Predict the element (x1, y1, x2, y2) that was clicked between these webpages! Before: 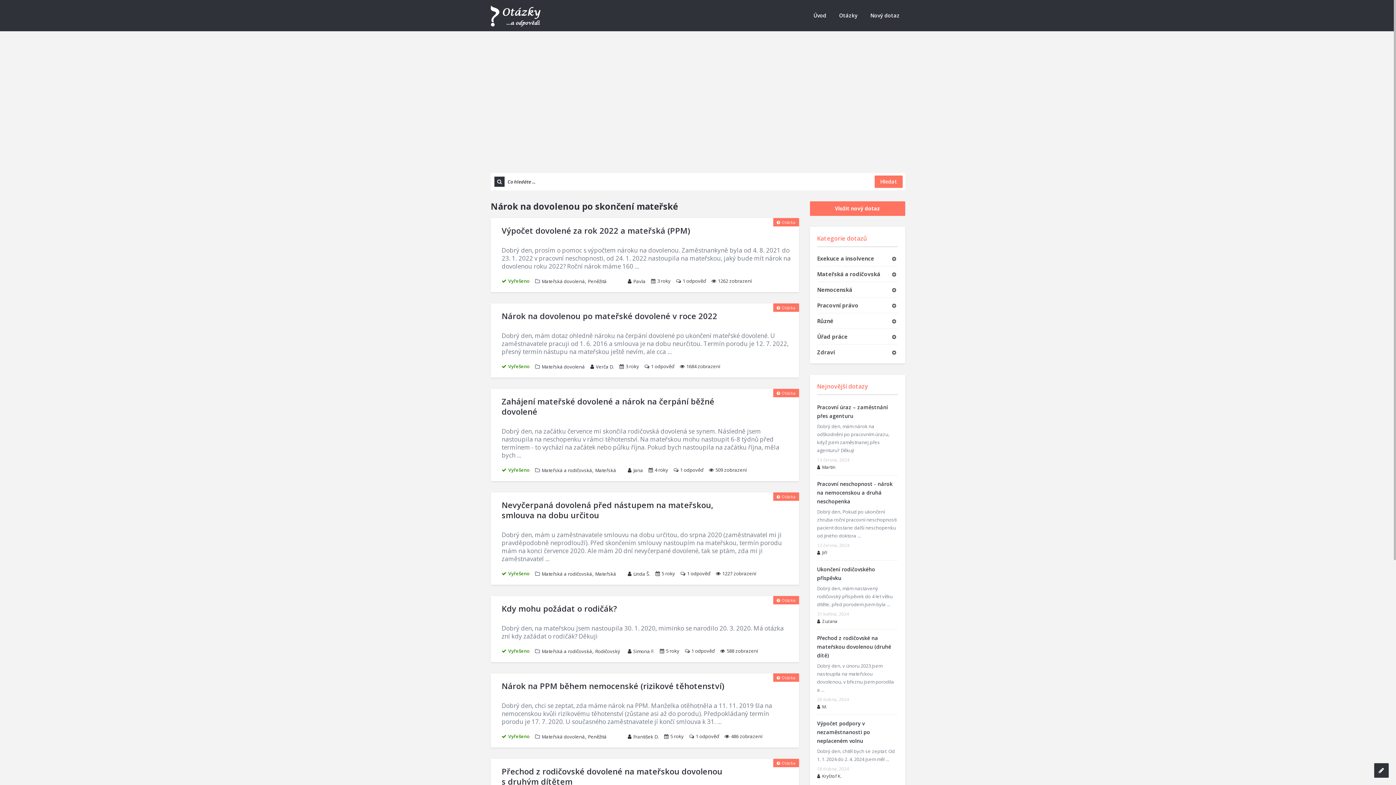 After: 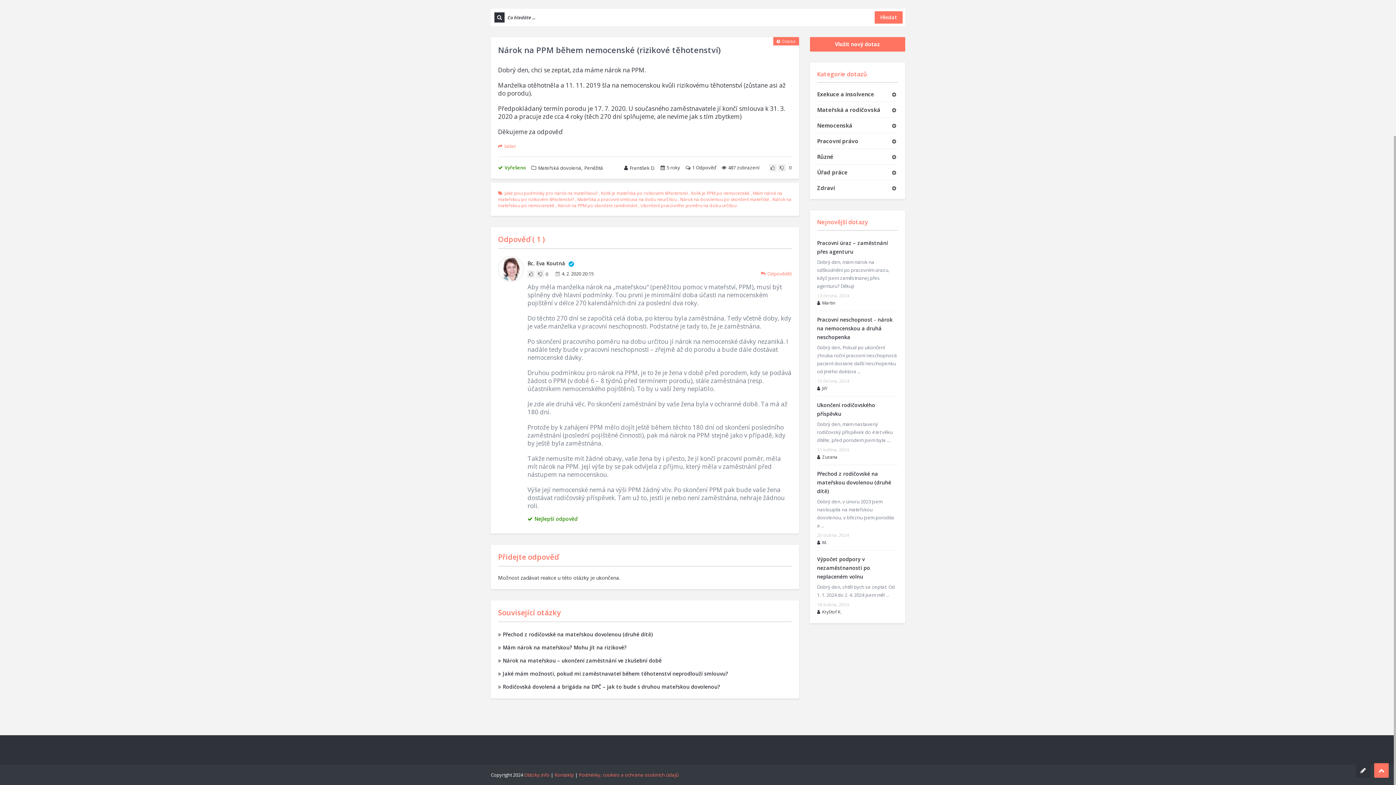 Action: bbox: (689, 733, 719, 740) label: 1 odpověď